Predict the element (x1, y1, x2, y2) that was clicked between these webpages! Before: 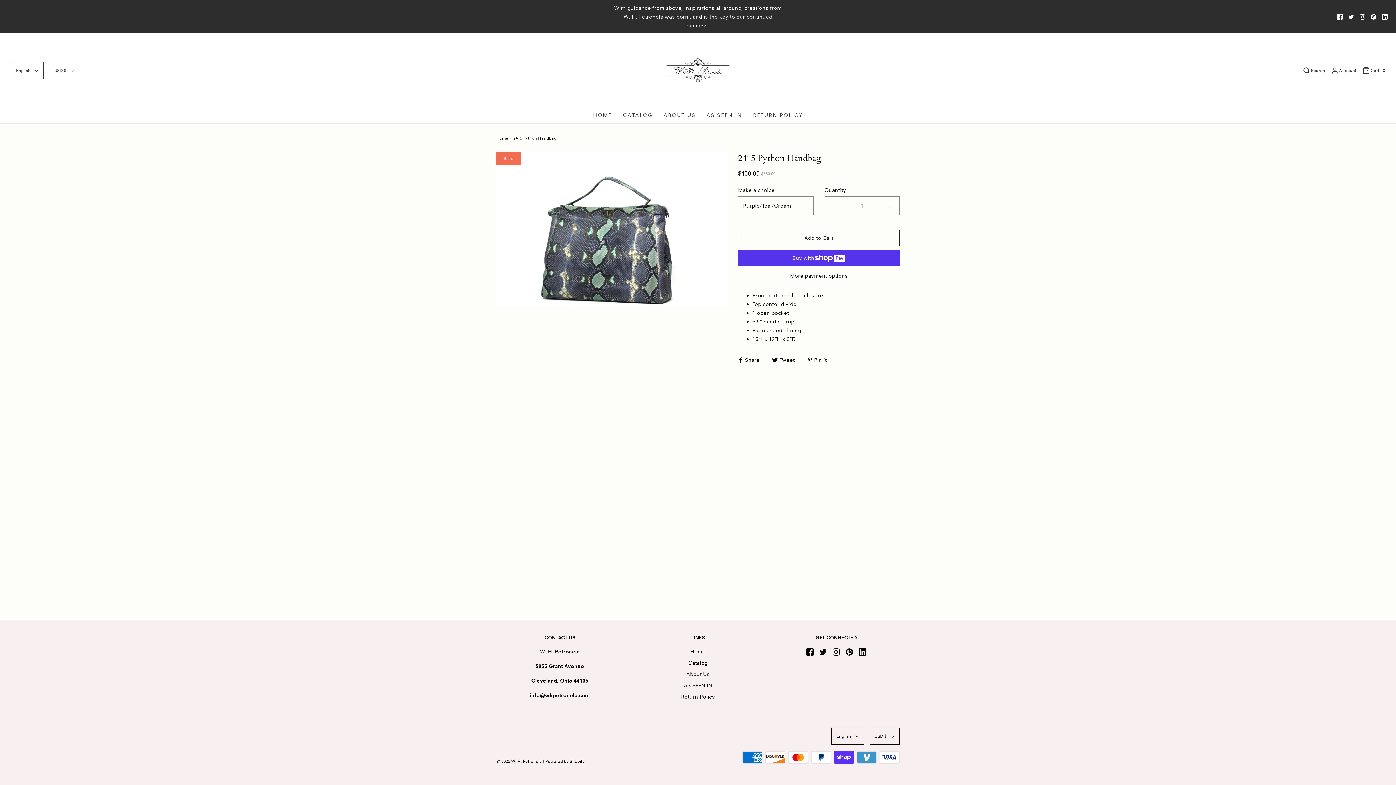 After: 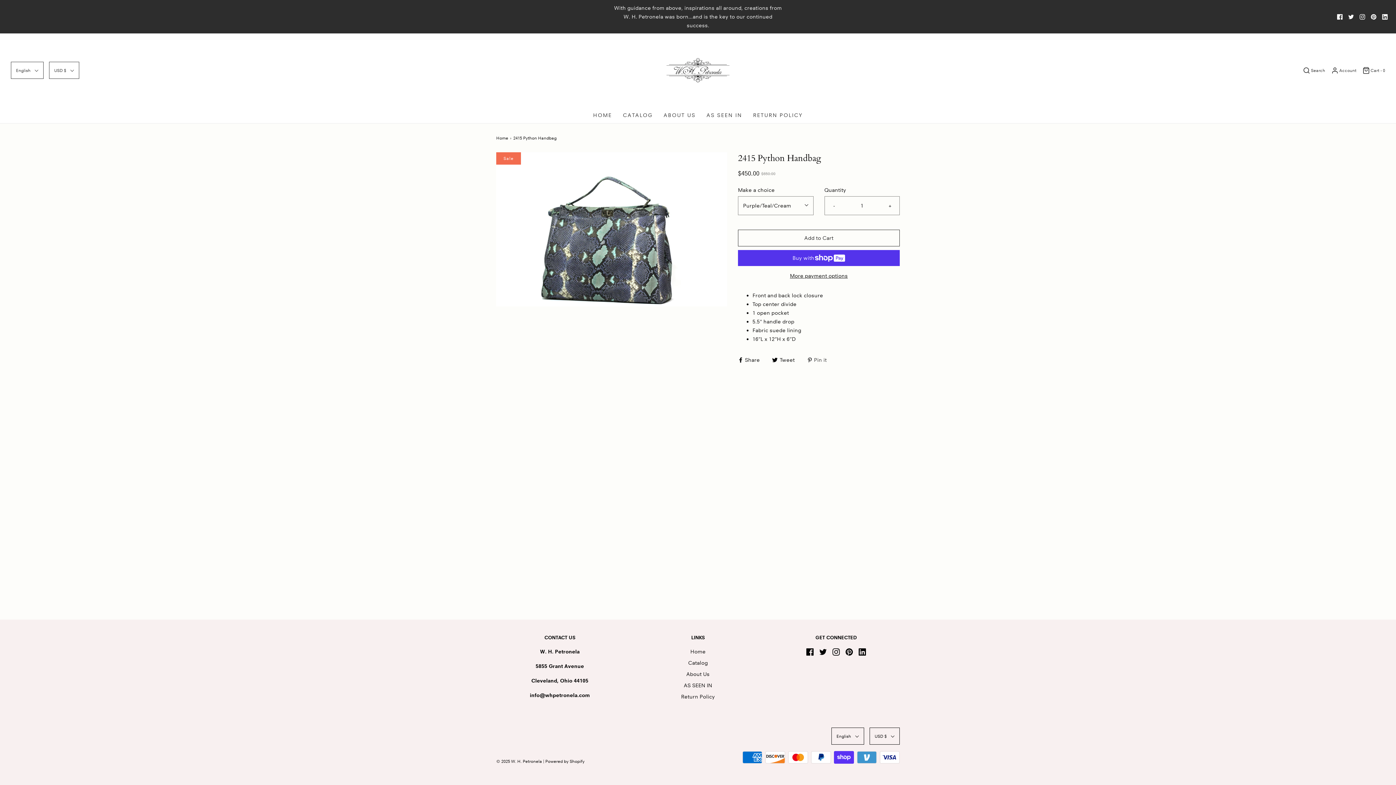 Action: label:  Pin it bbox: (807, 356, 826, 362)